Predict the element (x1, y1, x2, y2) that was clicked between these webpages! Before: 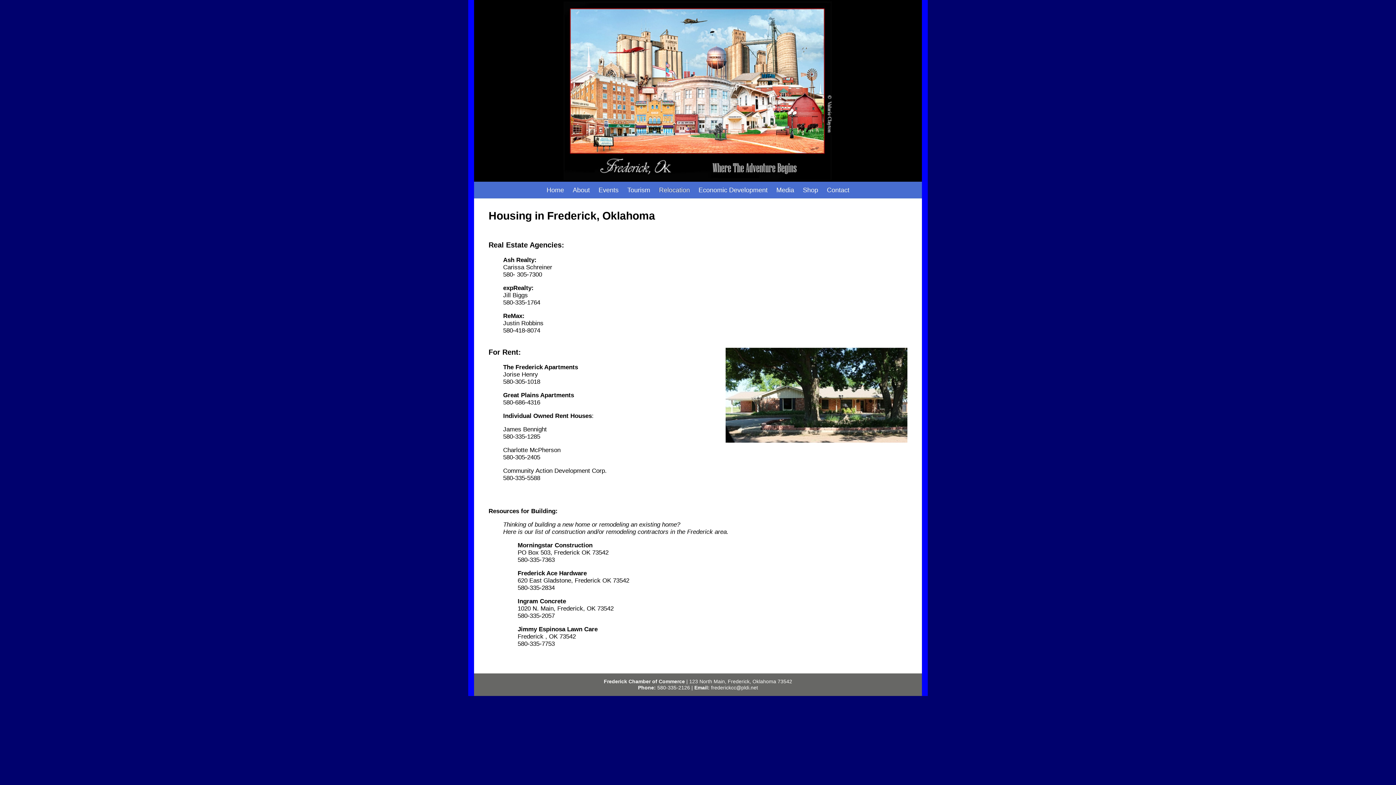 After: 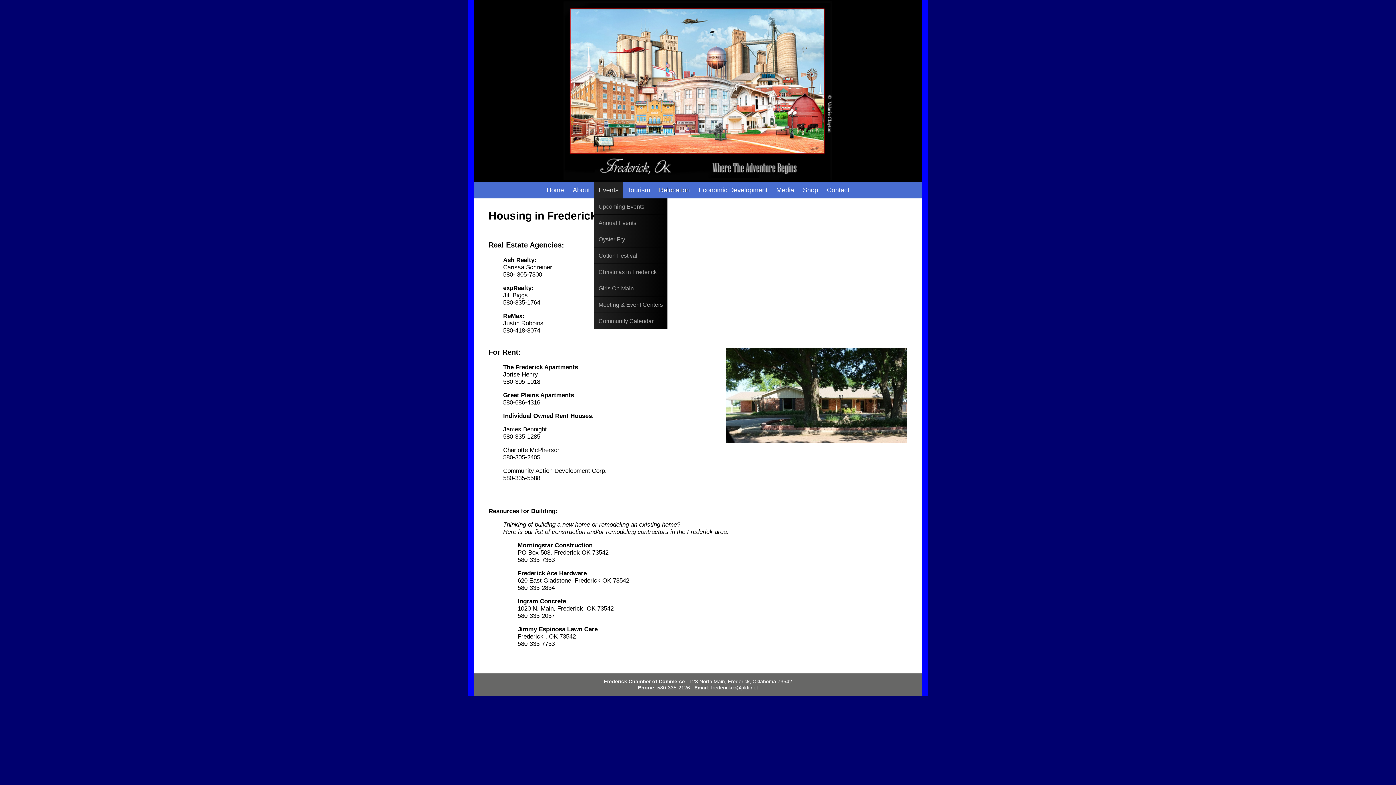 Action: label: Events bbox: (594, 181, 623, 198)